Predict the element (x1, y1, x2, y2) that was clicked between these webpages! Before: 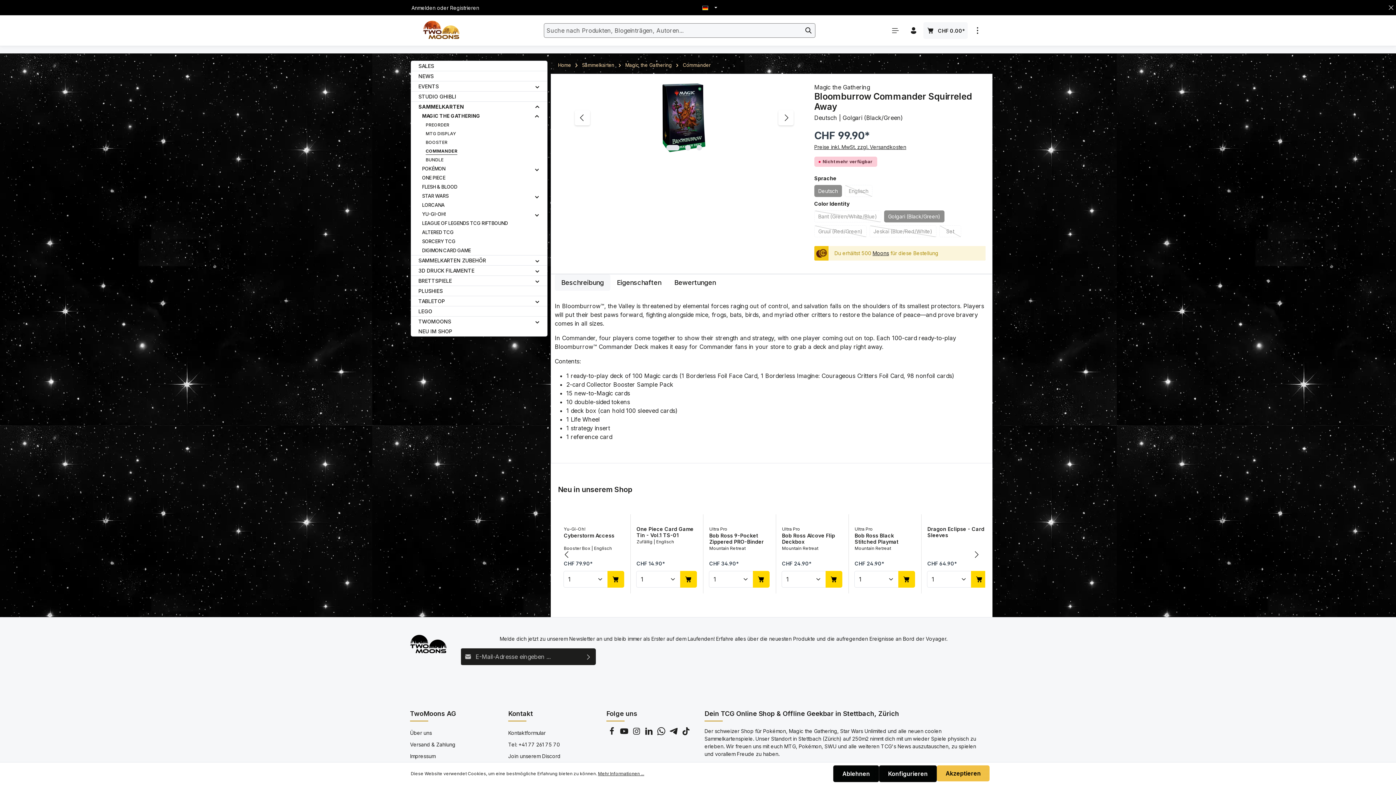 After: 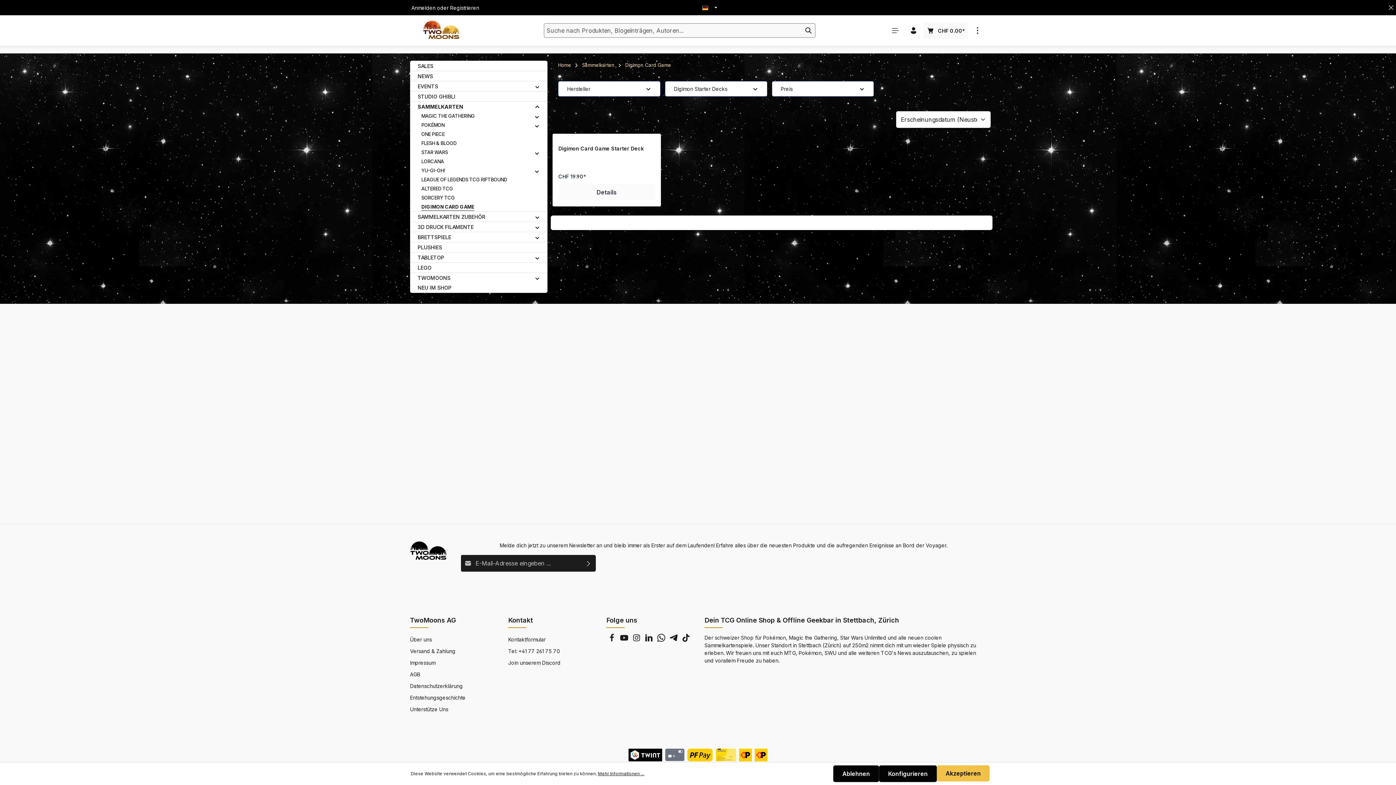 Action: bbox: (411, 246, 547, 255) label: DIGIMON CARD GAME